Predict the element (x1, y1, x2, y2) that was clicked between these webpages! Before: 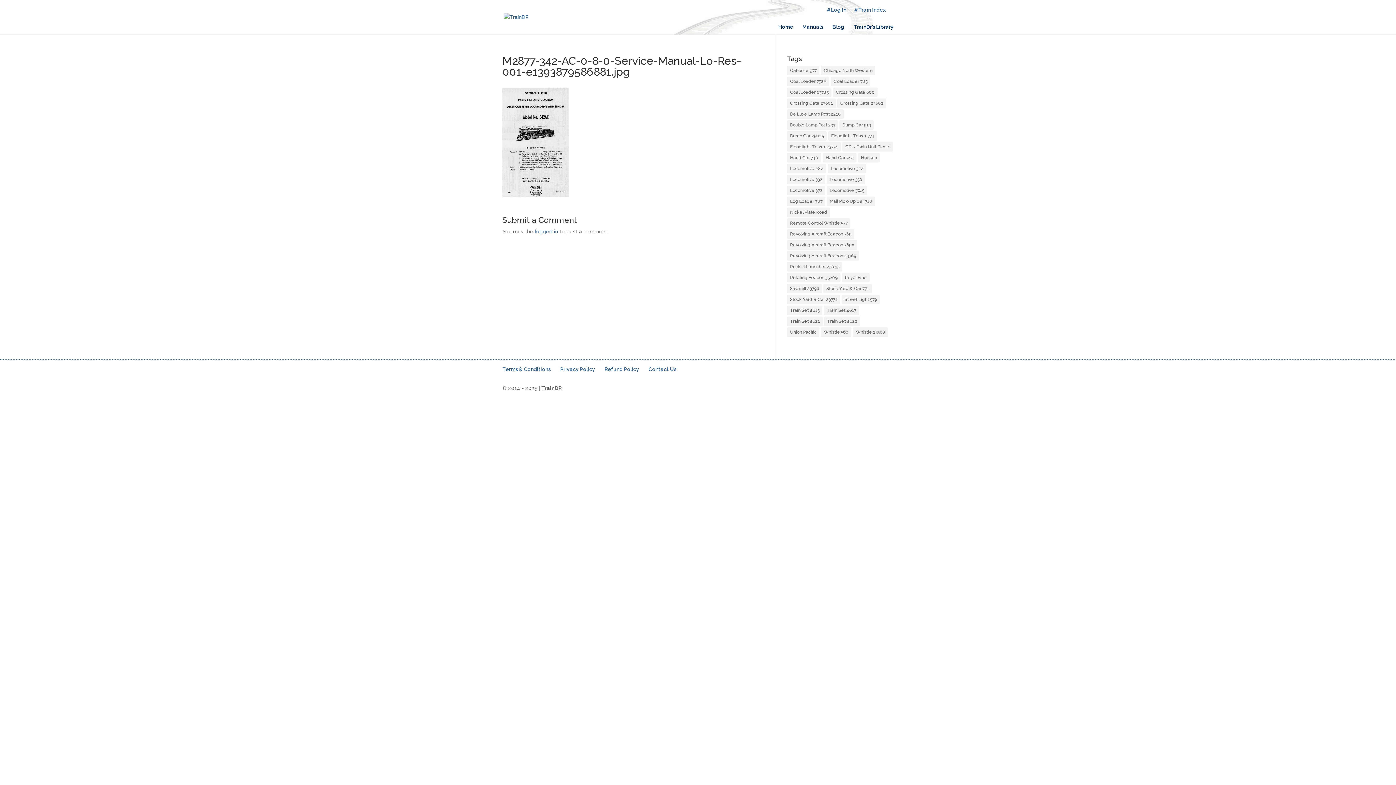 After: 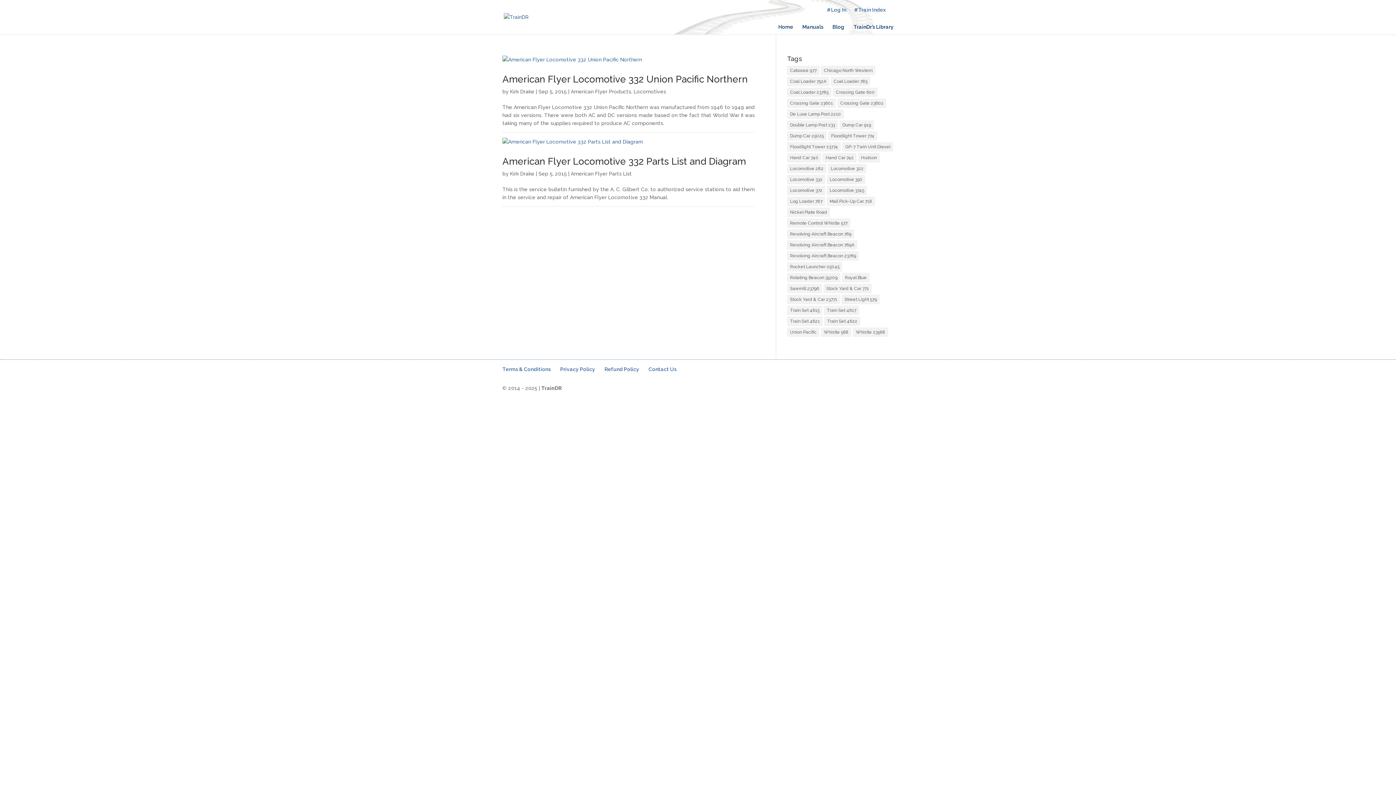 Action: bbox: (787, 305, 822, 315) label: Train Set 4615 (2 items)